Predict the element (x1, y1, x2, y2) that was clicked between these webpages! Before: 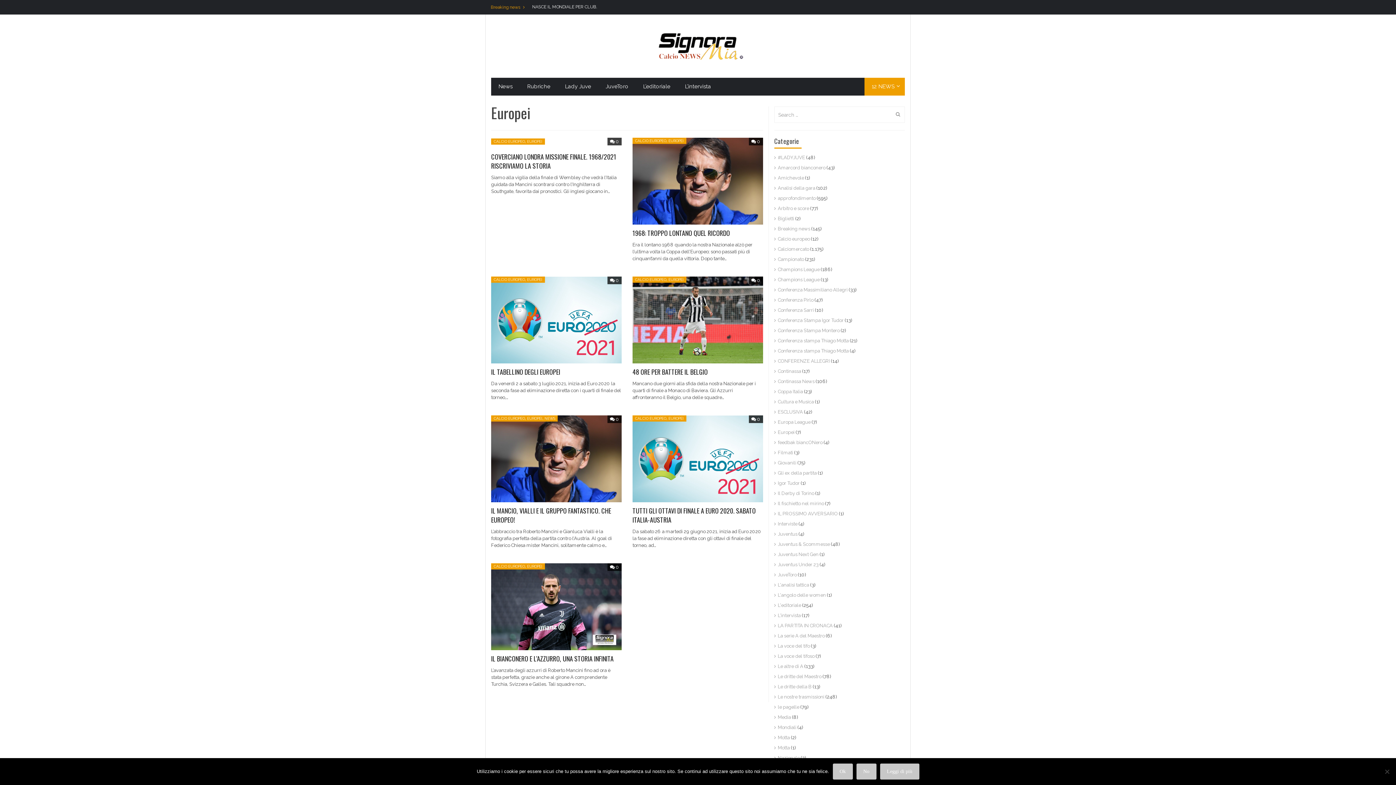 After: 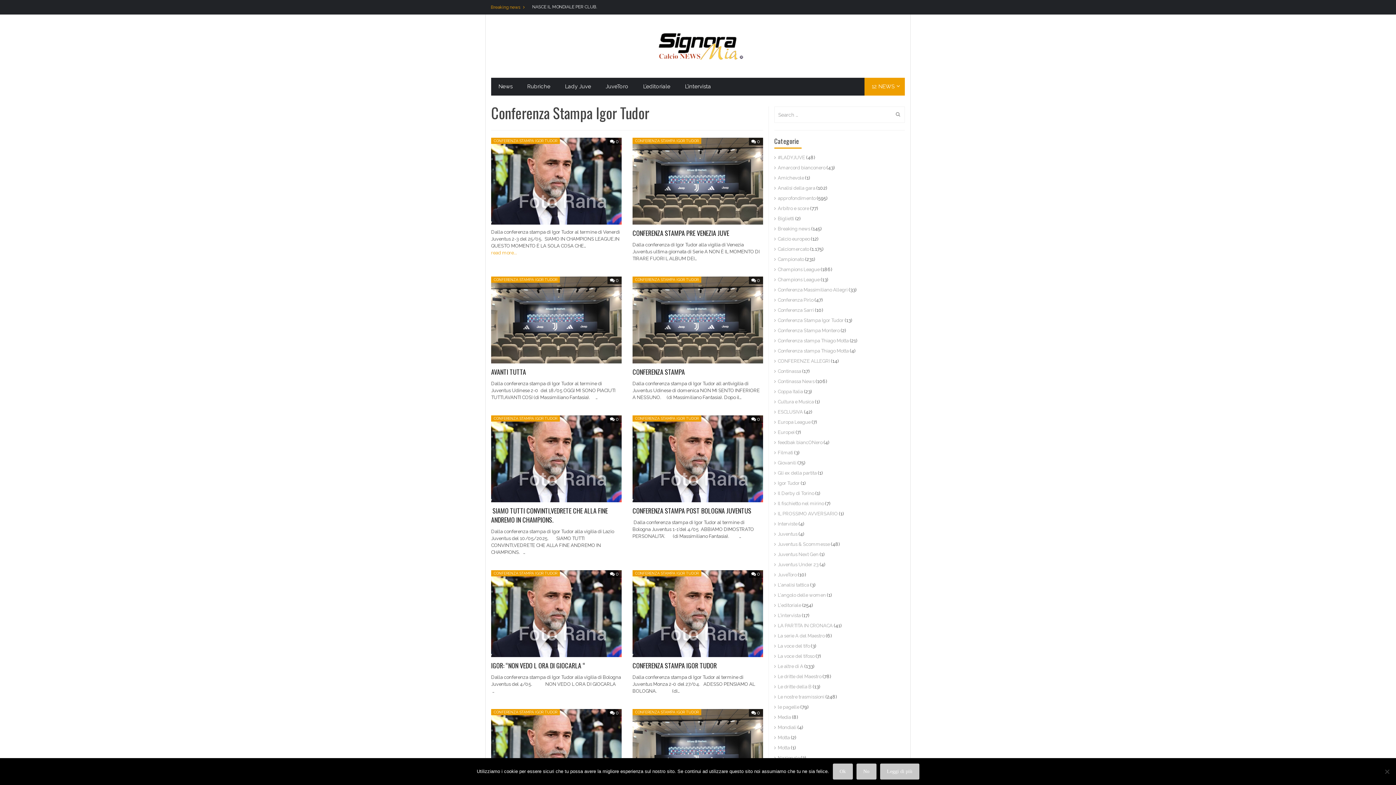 Action: bbox: (774, 317, 843, 323) label: Conferenza Stampa Igor Tudor